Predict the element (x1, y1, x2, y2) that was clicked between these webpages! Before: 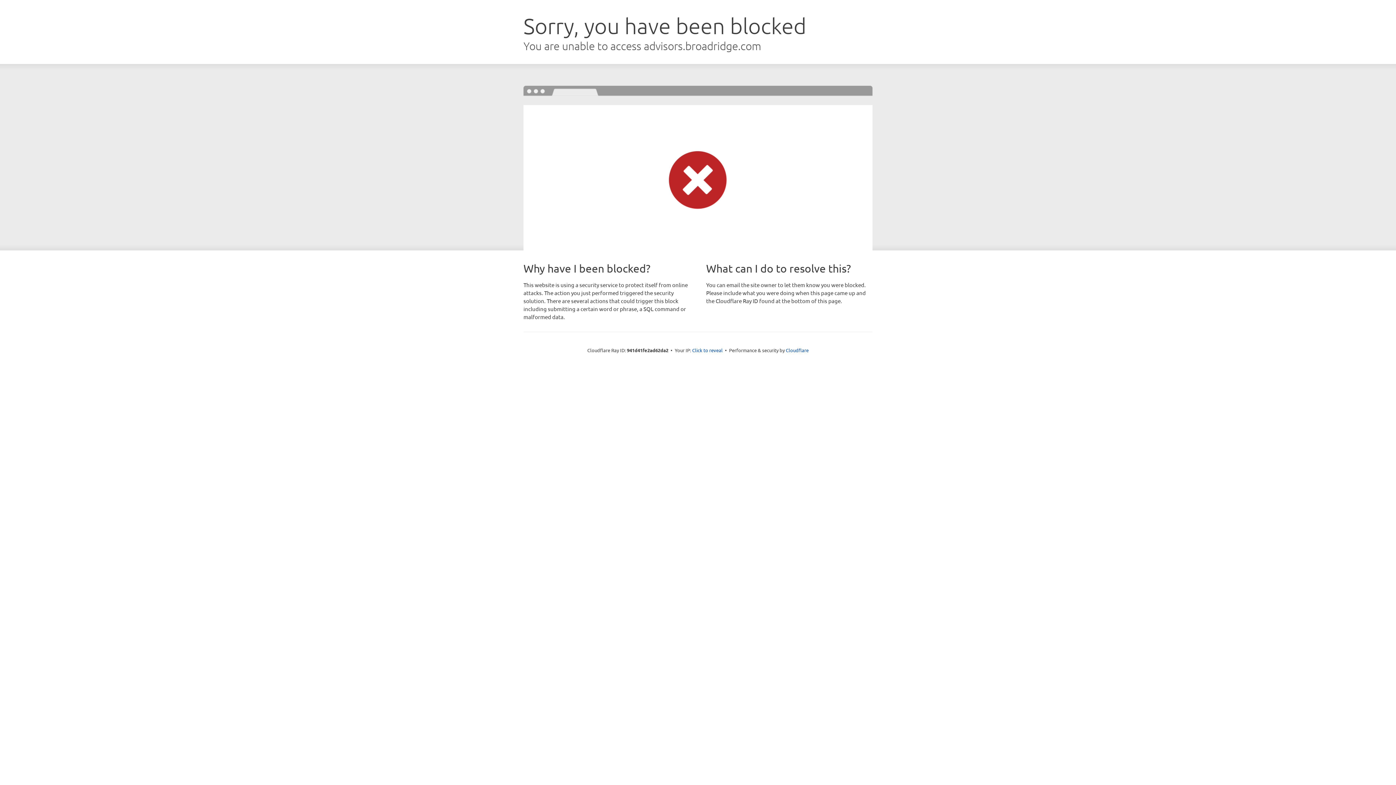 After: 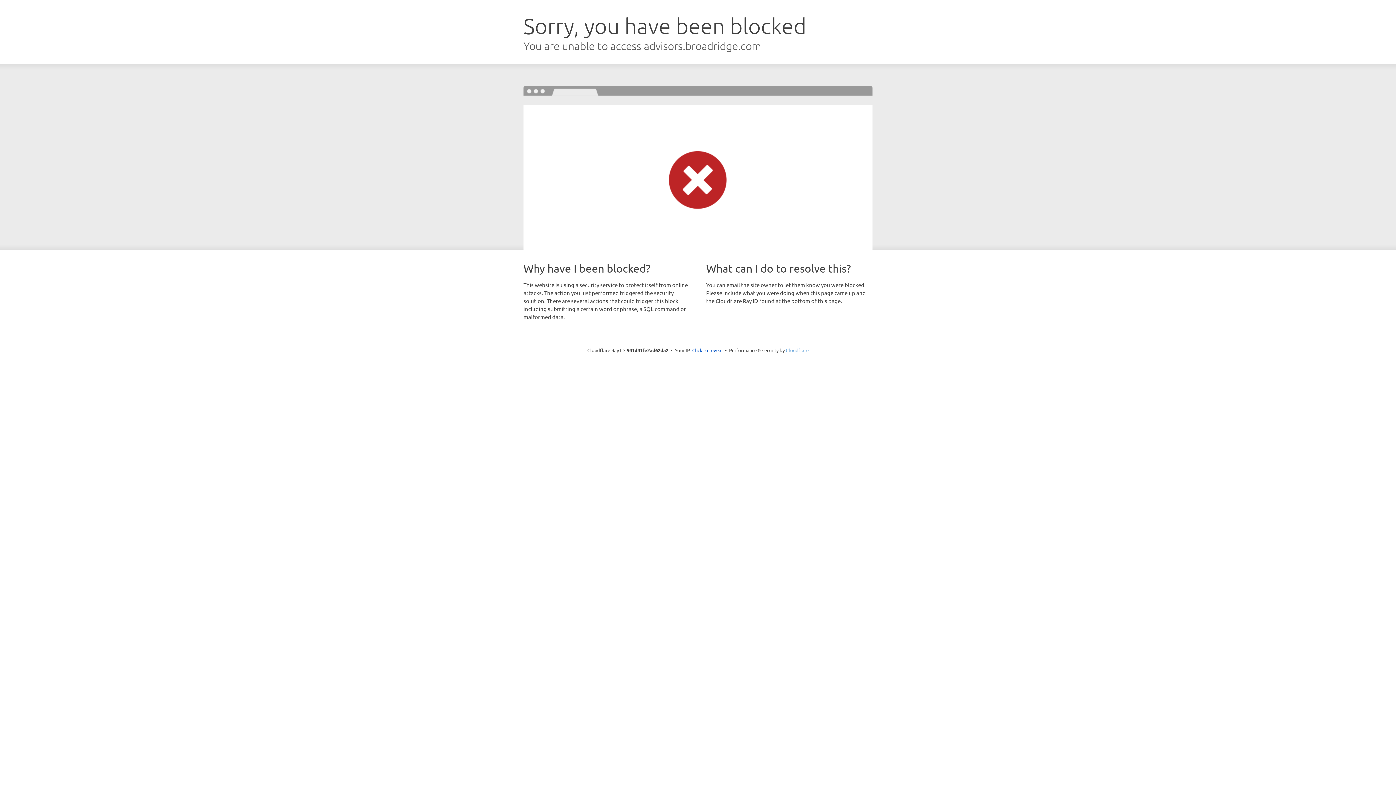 Action: bbox: (786, 347, 808, 353) label: Cloudflare